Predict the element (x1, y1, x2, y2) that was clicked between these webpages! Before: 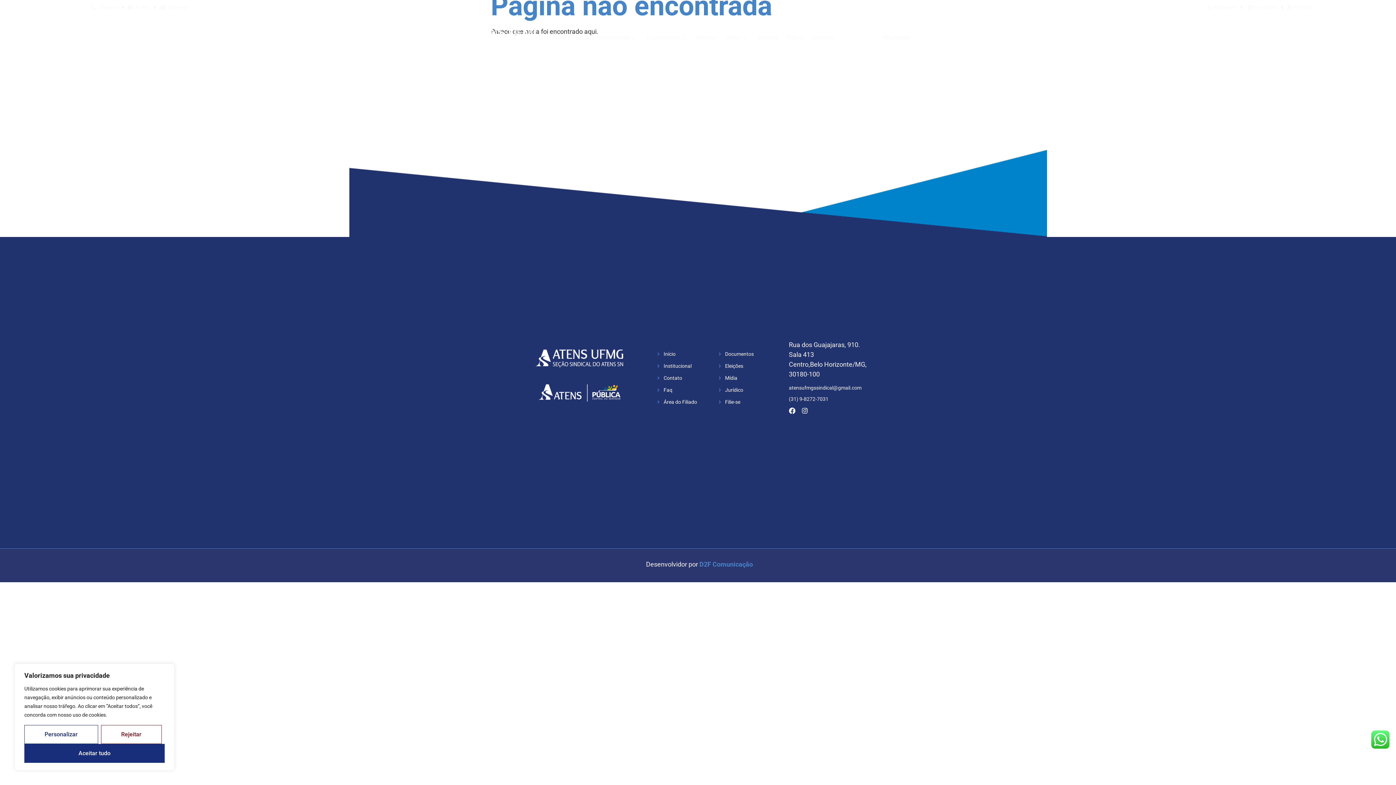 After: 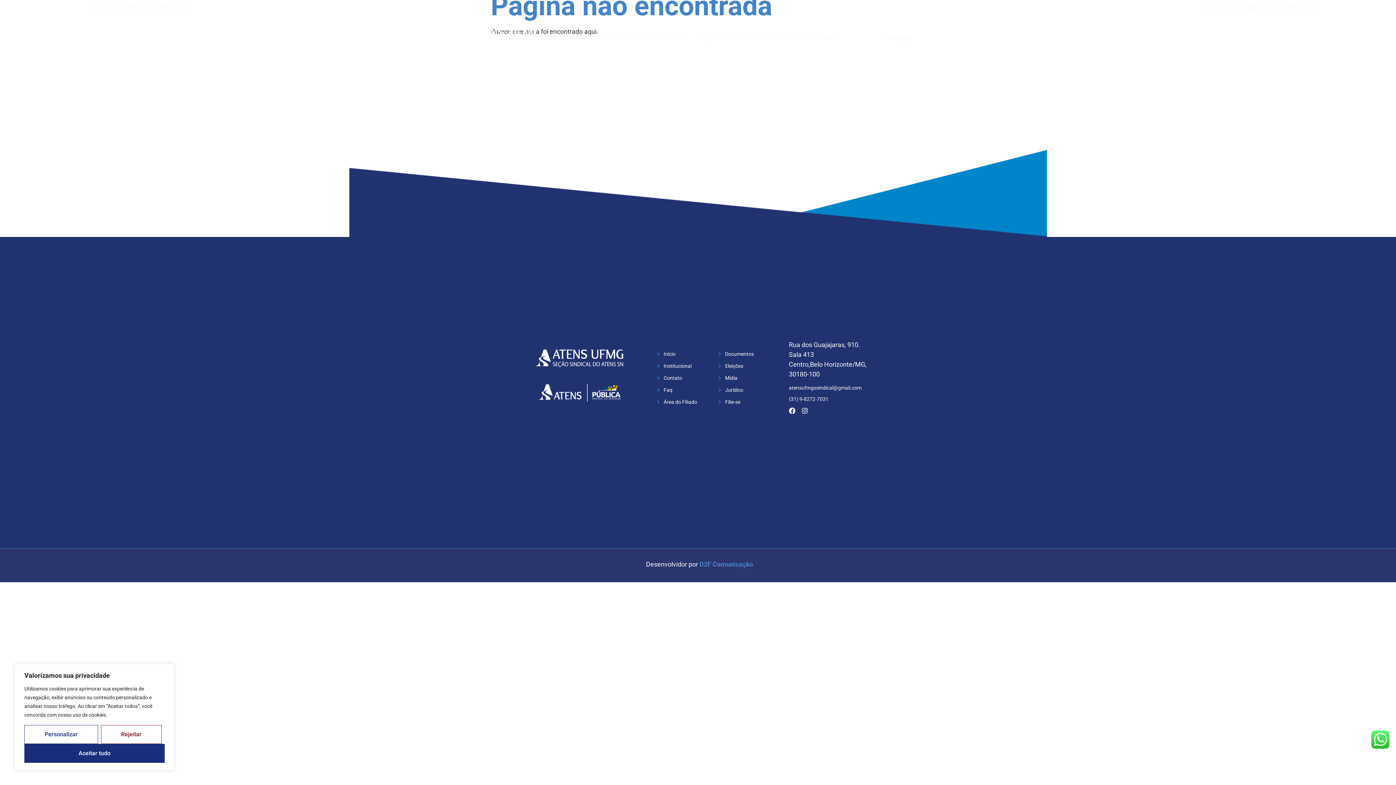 Action: label: Filiação bbox: (1287, 3, 1312, 11)